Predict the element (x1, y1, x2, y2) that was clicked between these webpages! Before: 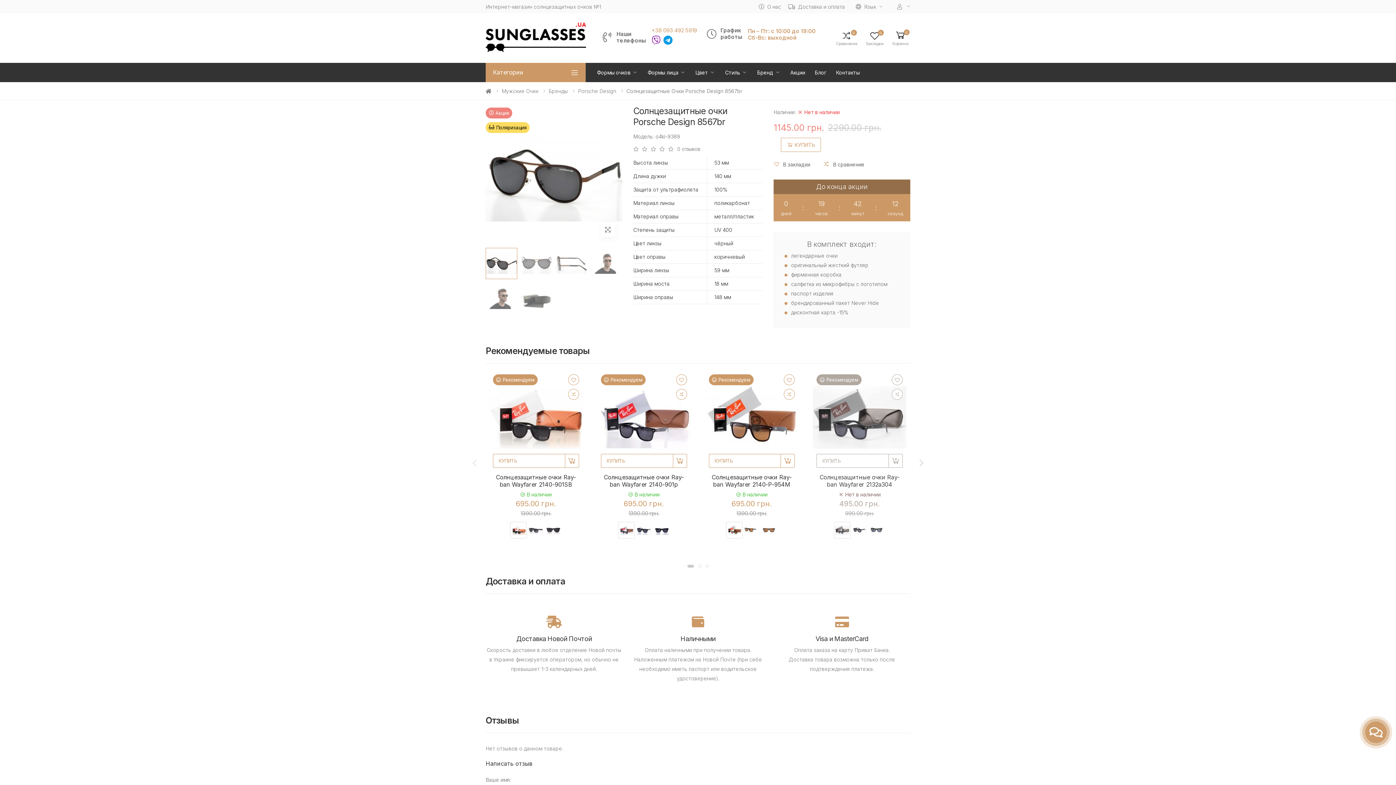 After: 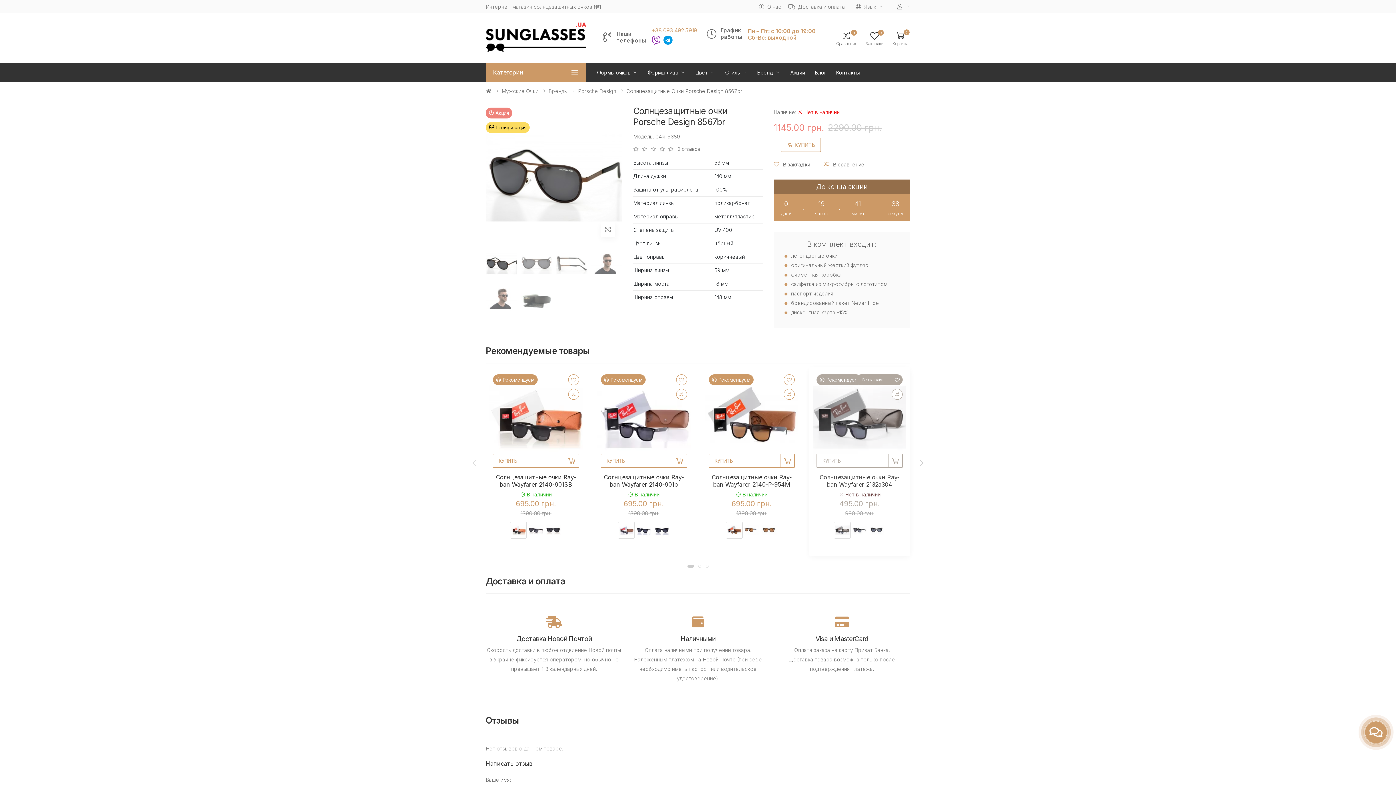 Action: bbox: (892, 374, 902, 385)